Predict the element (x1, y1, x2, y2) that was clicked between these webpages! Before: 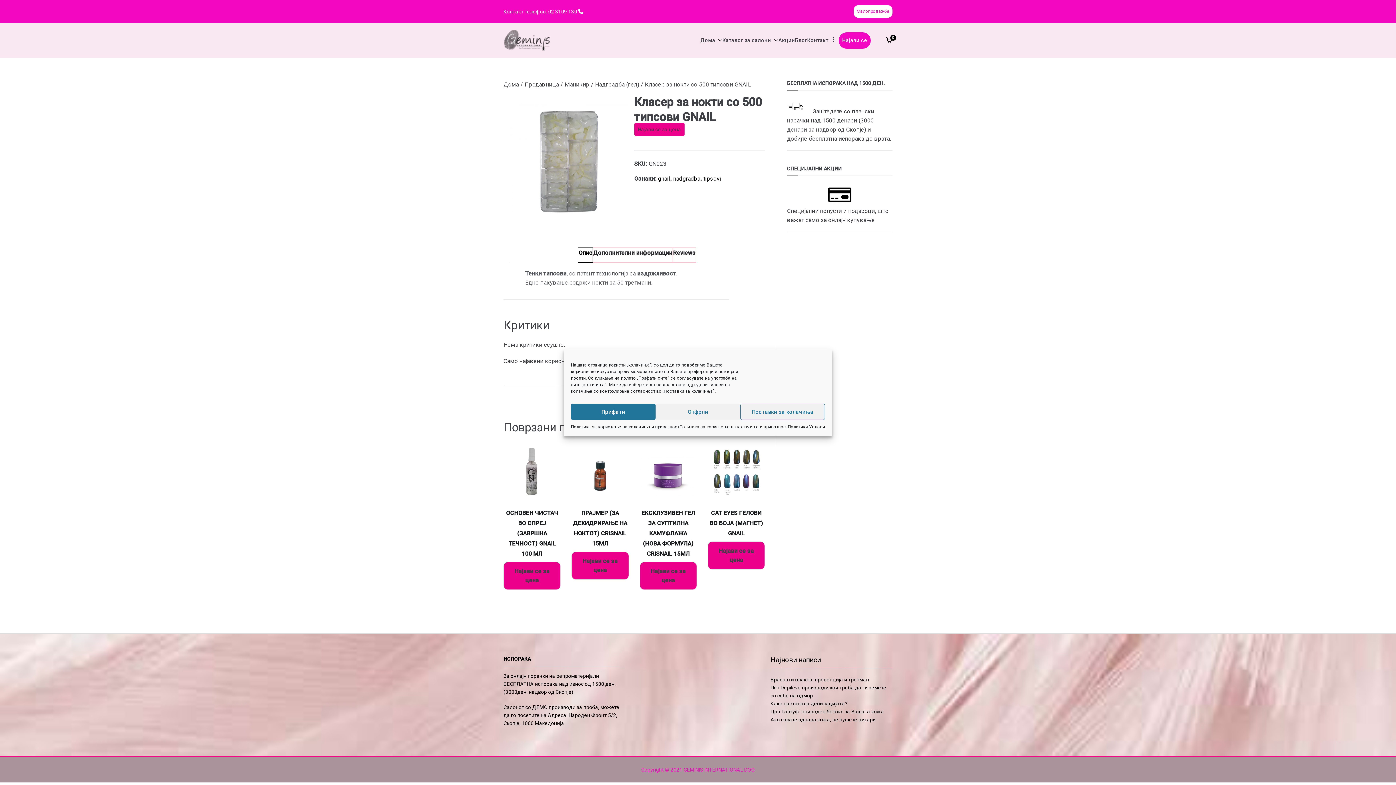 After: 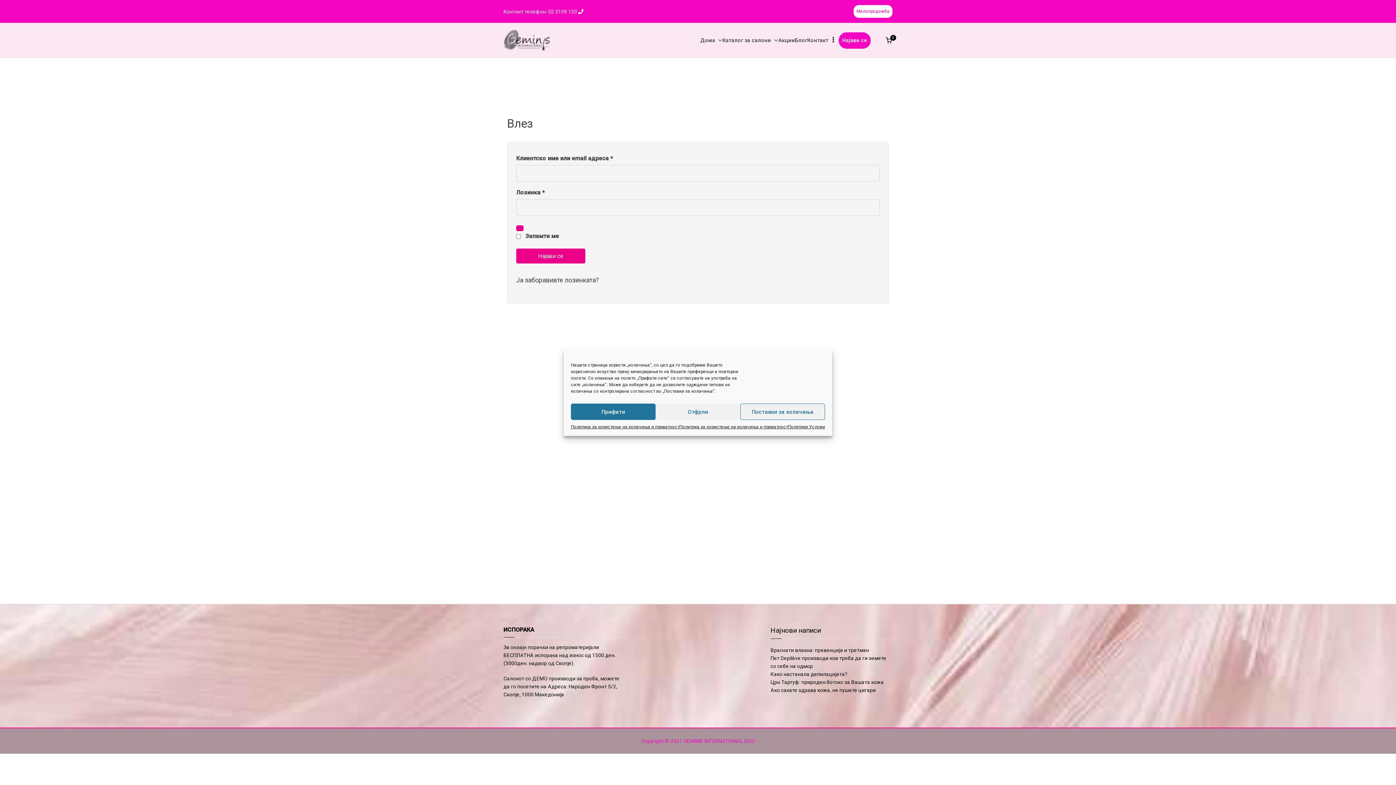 Action: label: Најави се за цена bbox: (634, 122, 684, 136)